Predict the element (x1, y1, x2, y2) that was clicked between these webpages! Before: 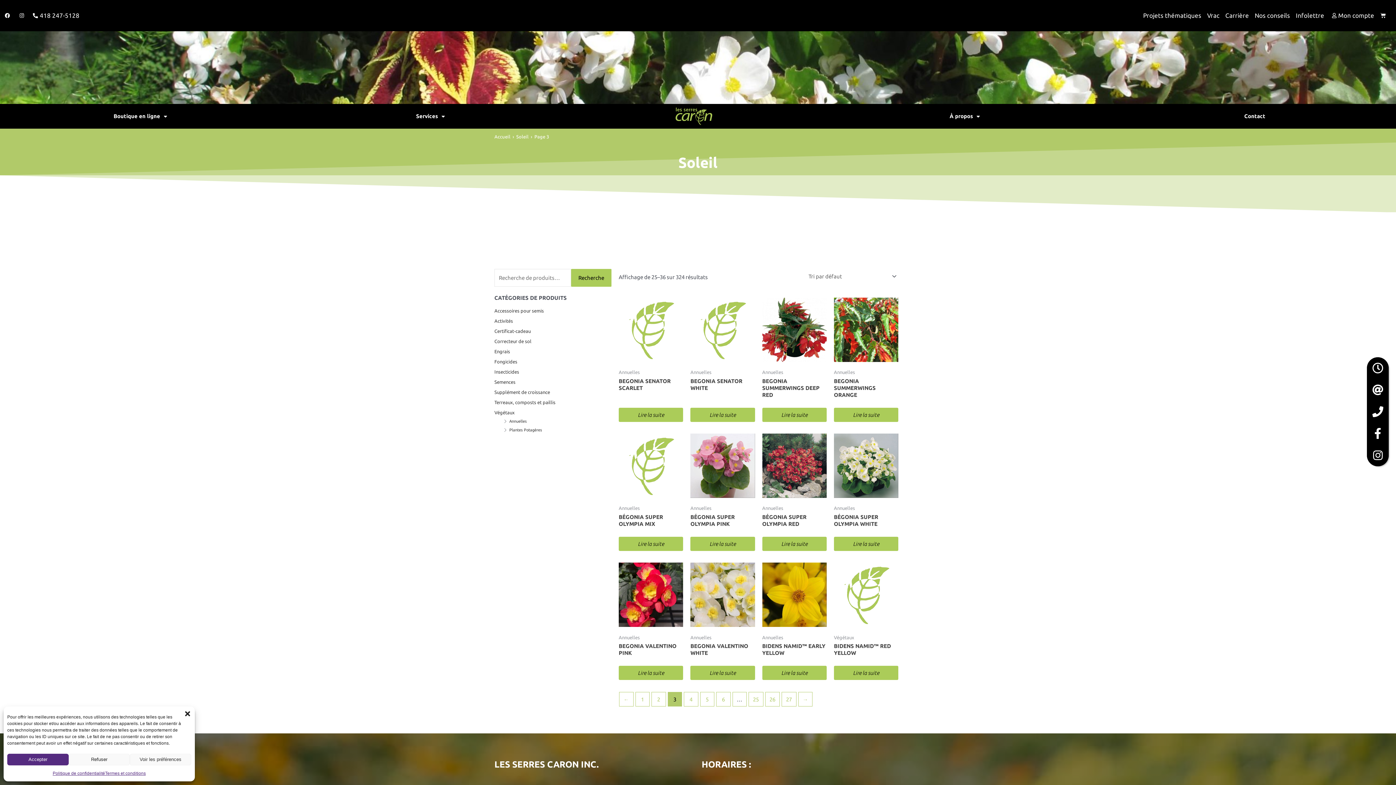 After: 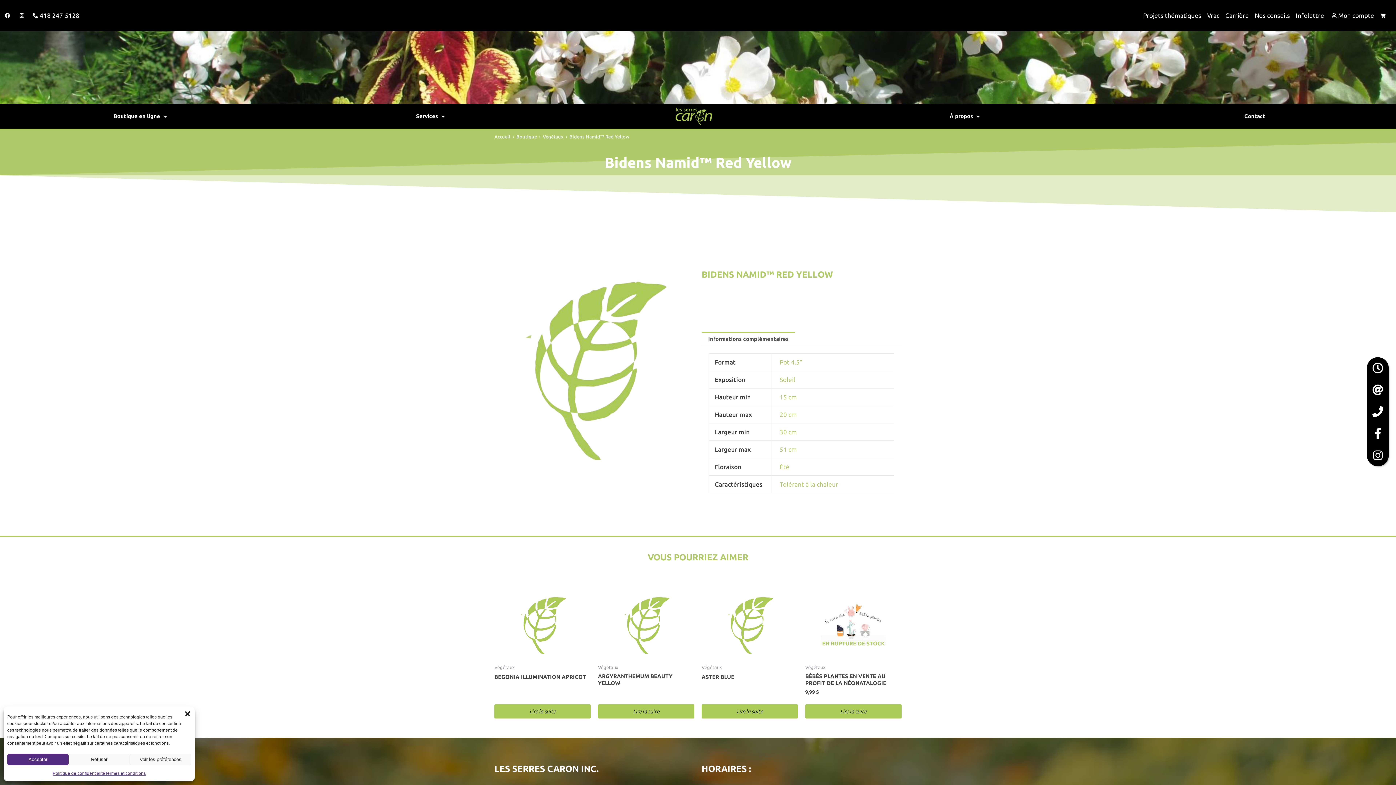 Action: bbox: (834, 666, 898, 680) label: En savoir plus sur “Bidens Namid™ Red Yellow”